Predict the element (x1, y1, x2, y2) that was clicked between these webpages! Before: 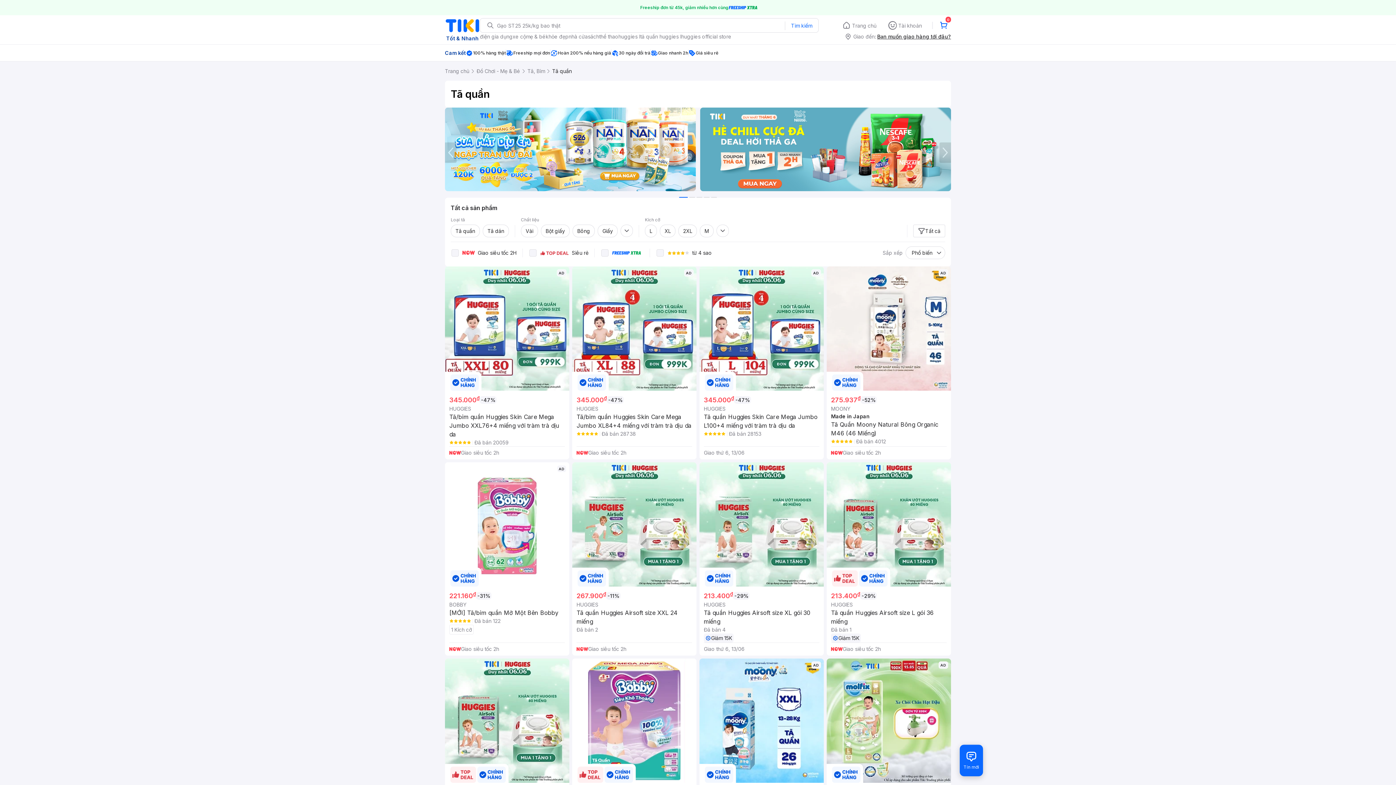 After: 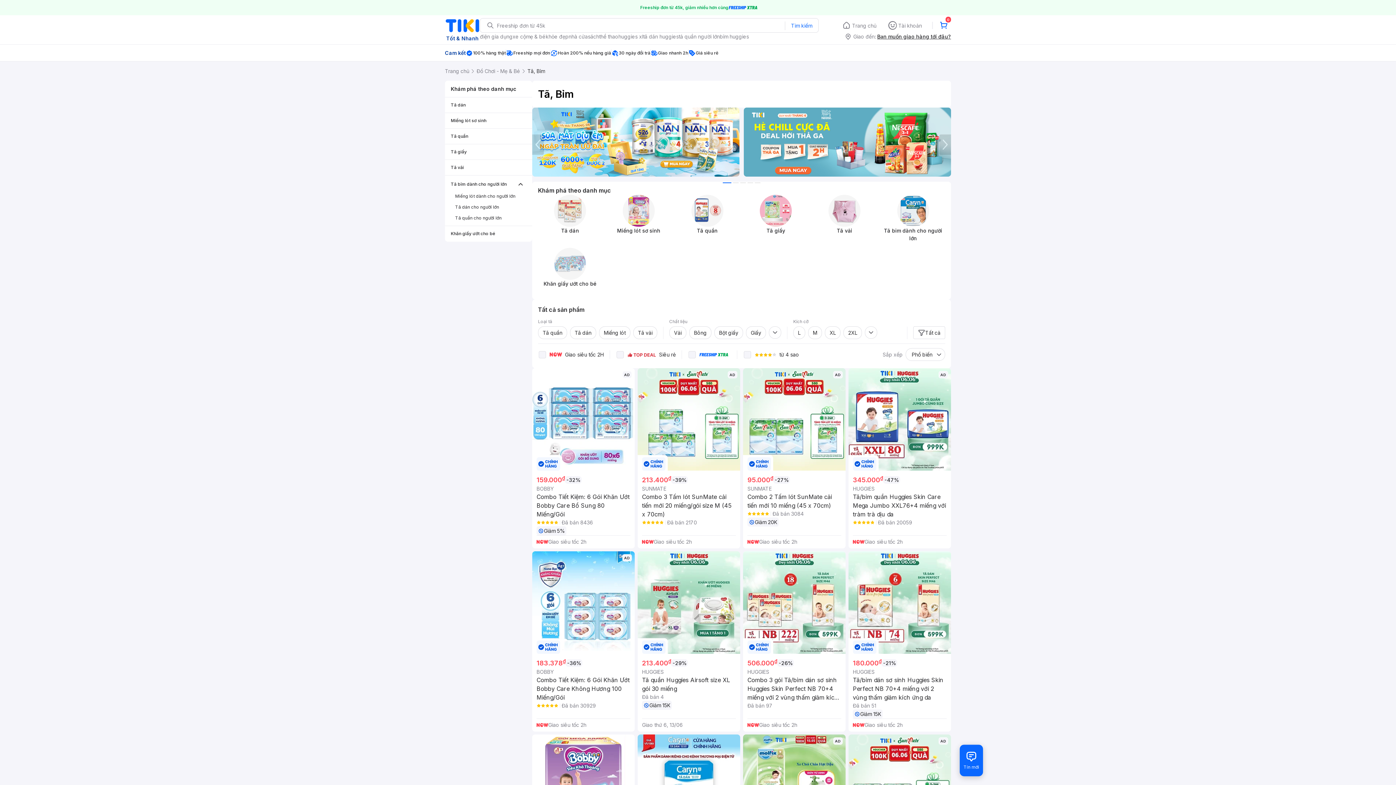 Action: label: Tã, Bỉm bbox: (527, 67, 545, 74)